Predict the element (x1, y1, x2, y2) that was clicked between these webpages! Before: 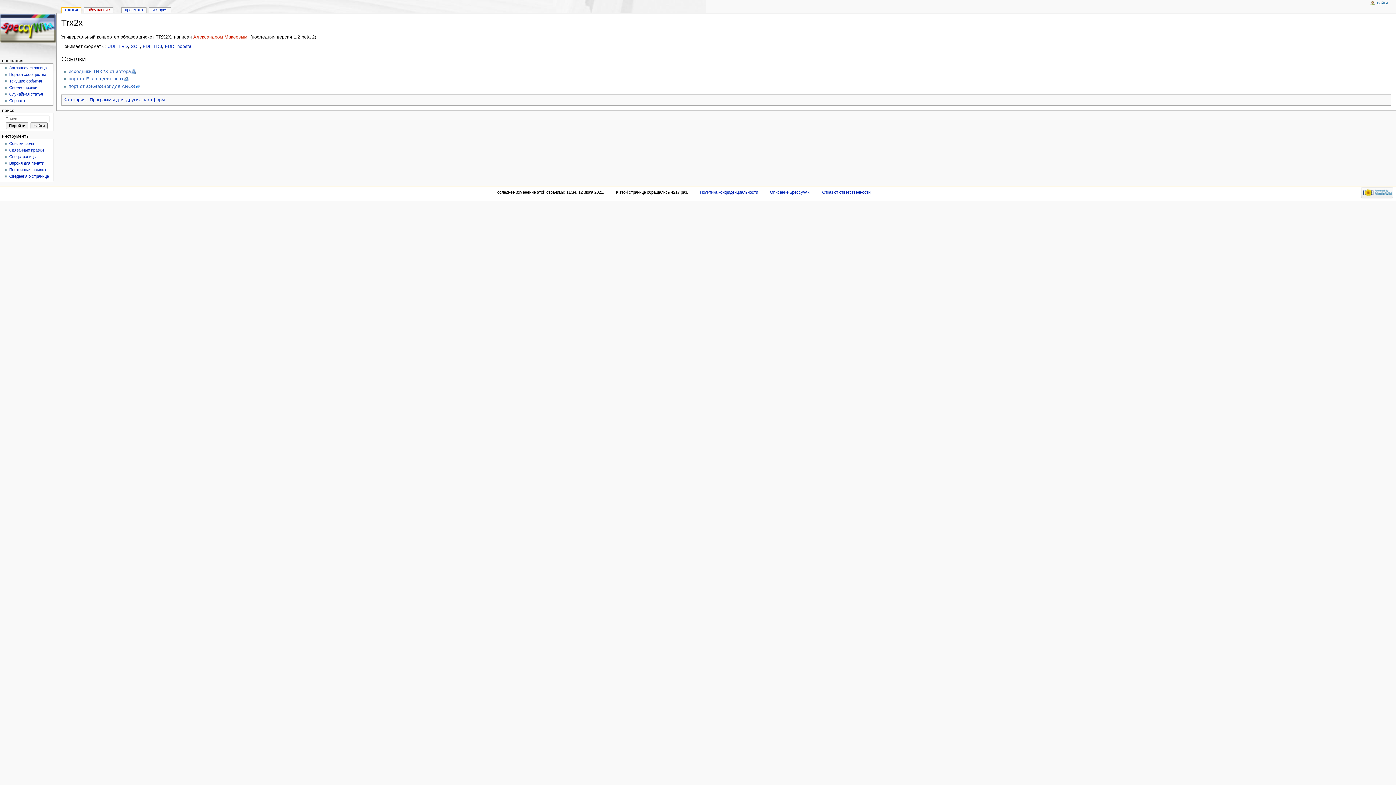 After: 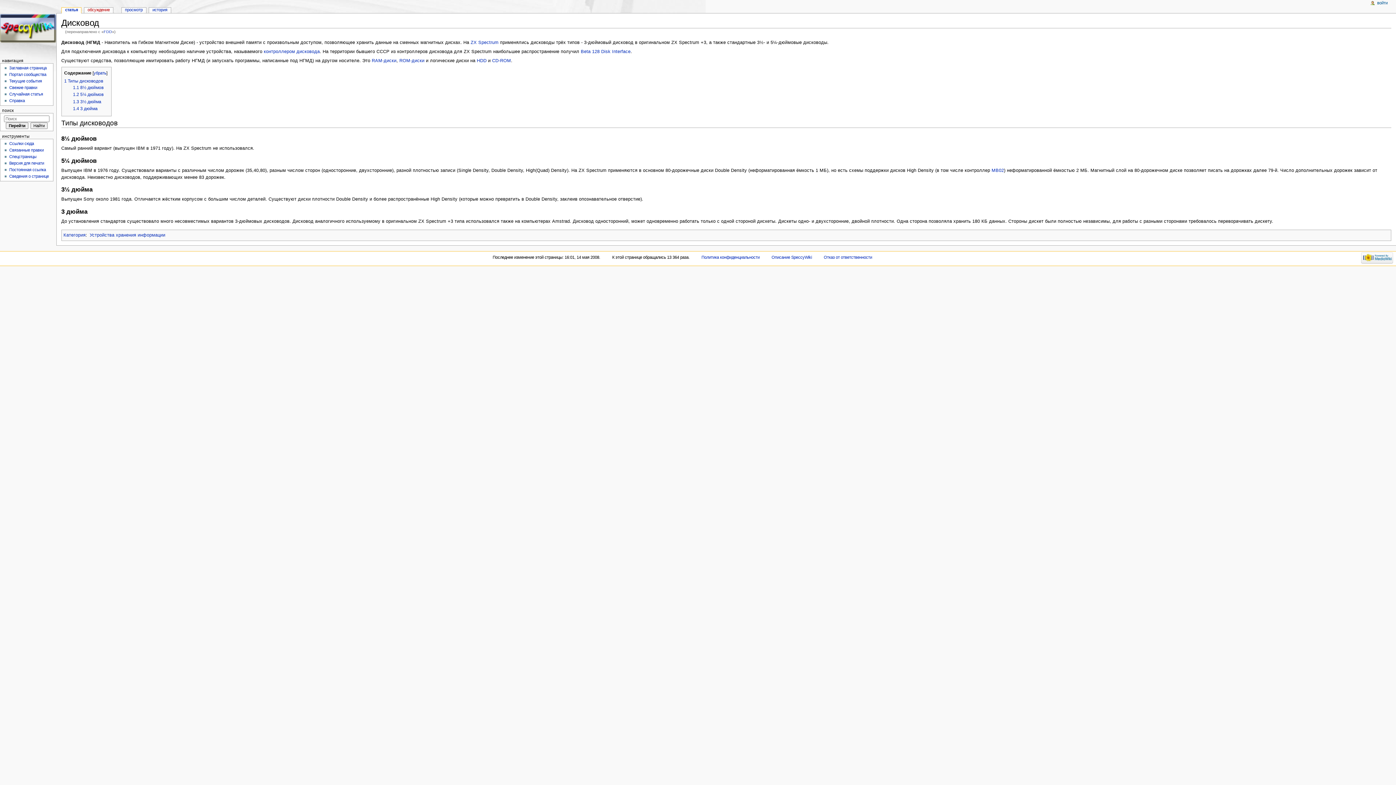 Action: bbox: (164, 43, 174, 48) label: FDD